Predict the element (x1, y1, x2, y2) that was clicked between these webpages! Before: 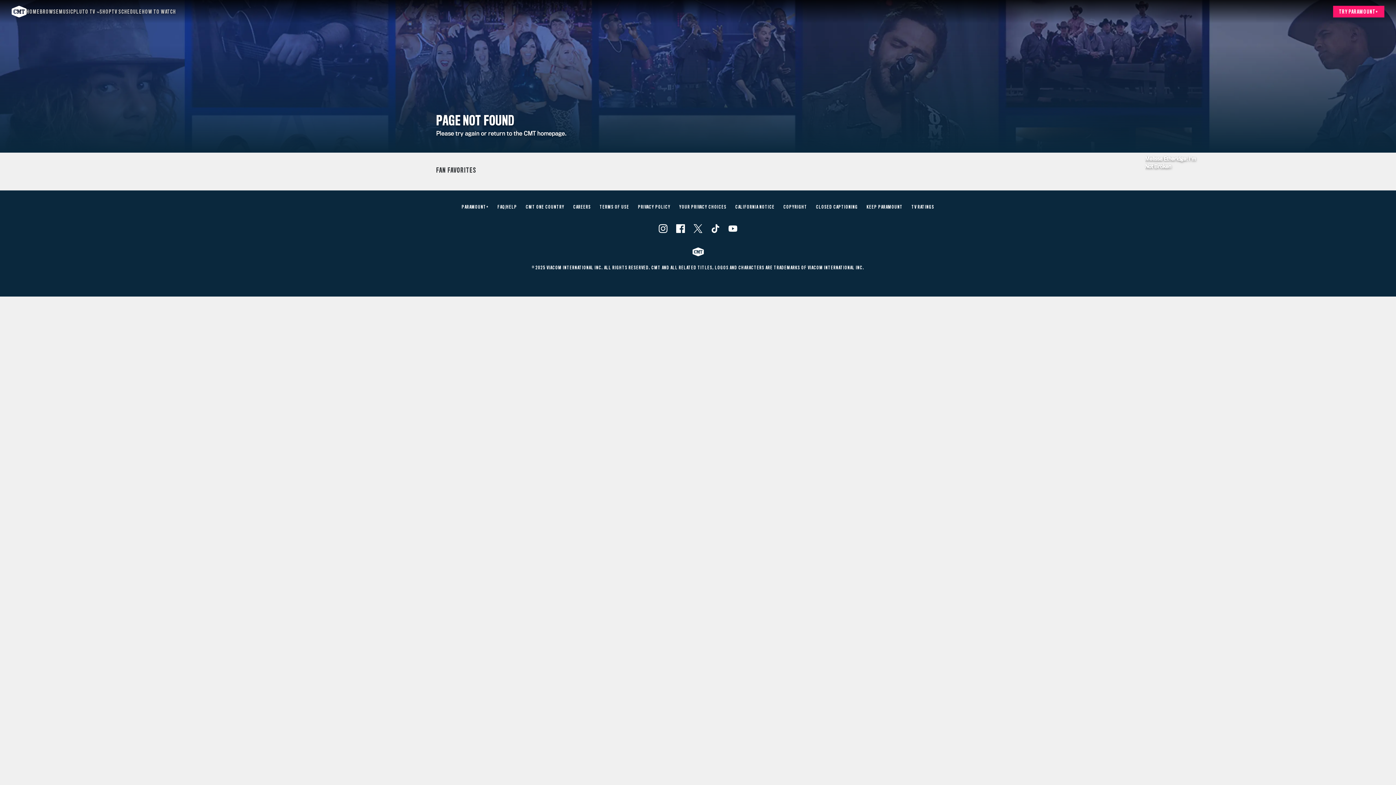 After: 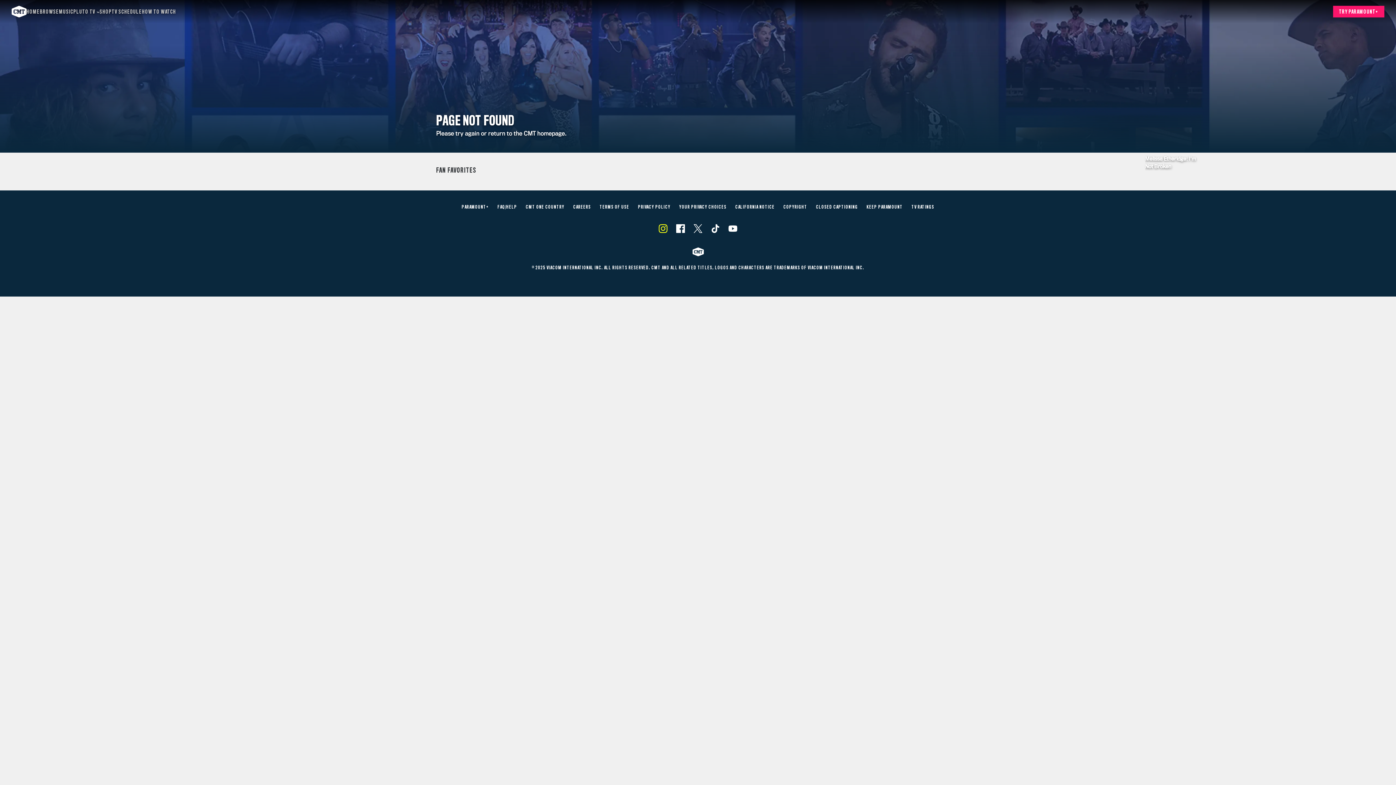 Action: bbox: (659, 224, 667, 233) label: Follow on Instagram